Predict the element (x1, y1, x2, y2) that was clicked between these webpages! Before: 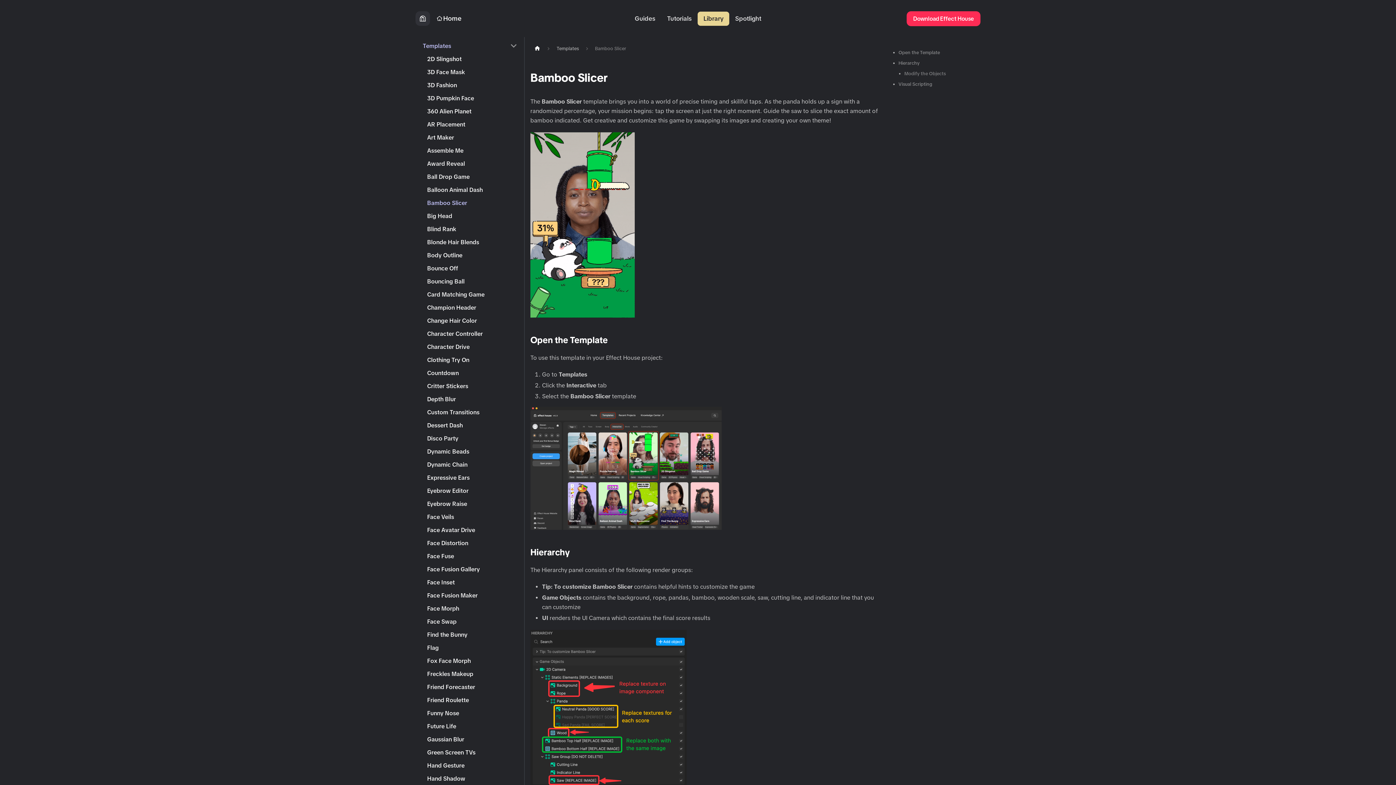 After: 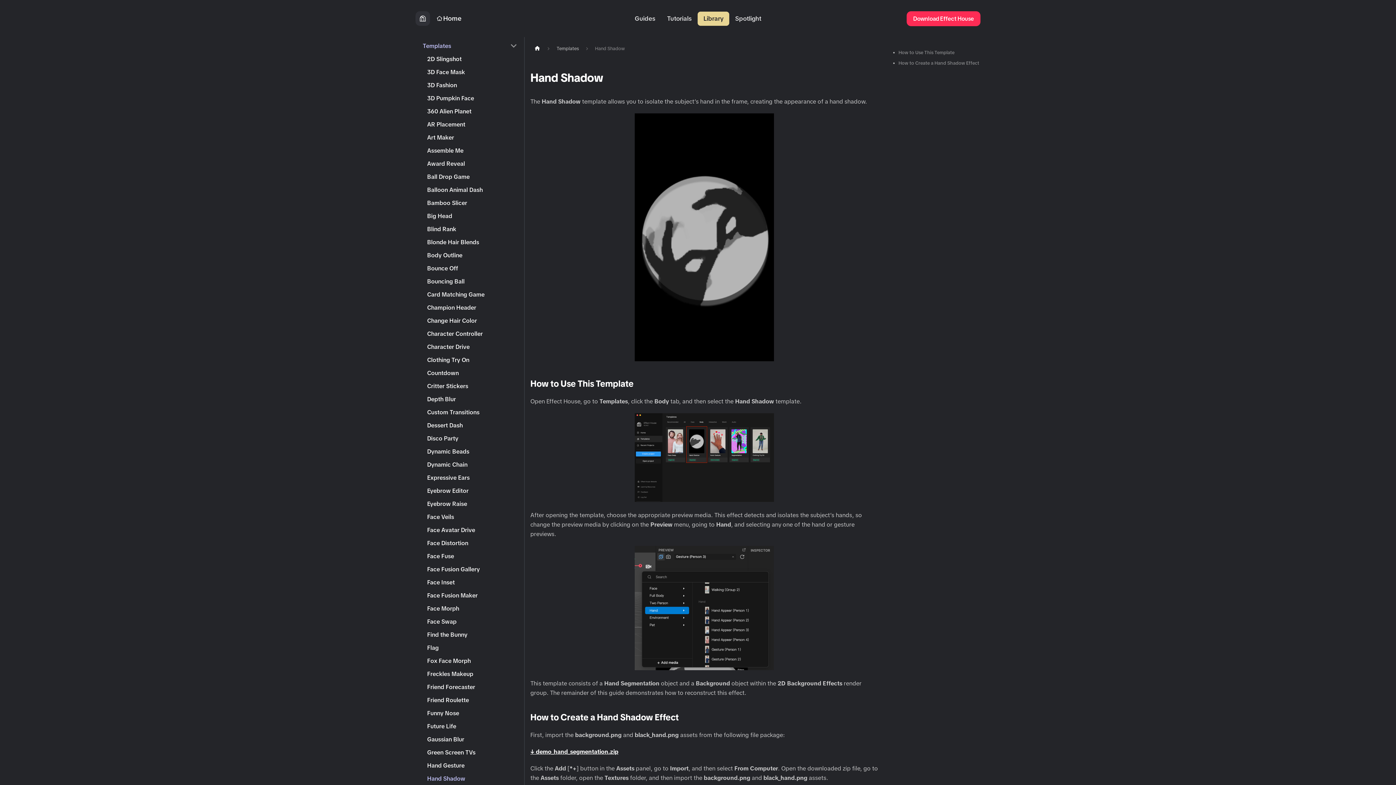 Action: bbox: (422, 773, 521, 784) label: Hand Shadow